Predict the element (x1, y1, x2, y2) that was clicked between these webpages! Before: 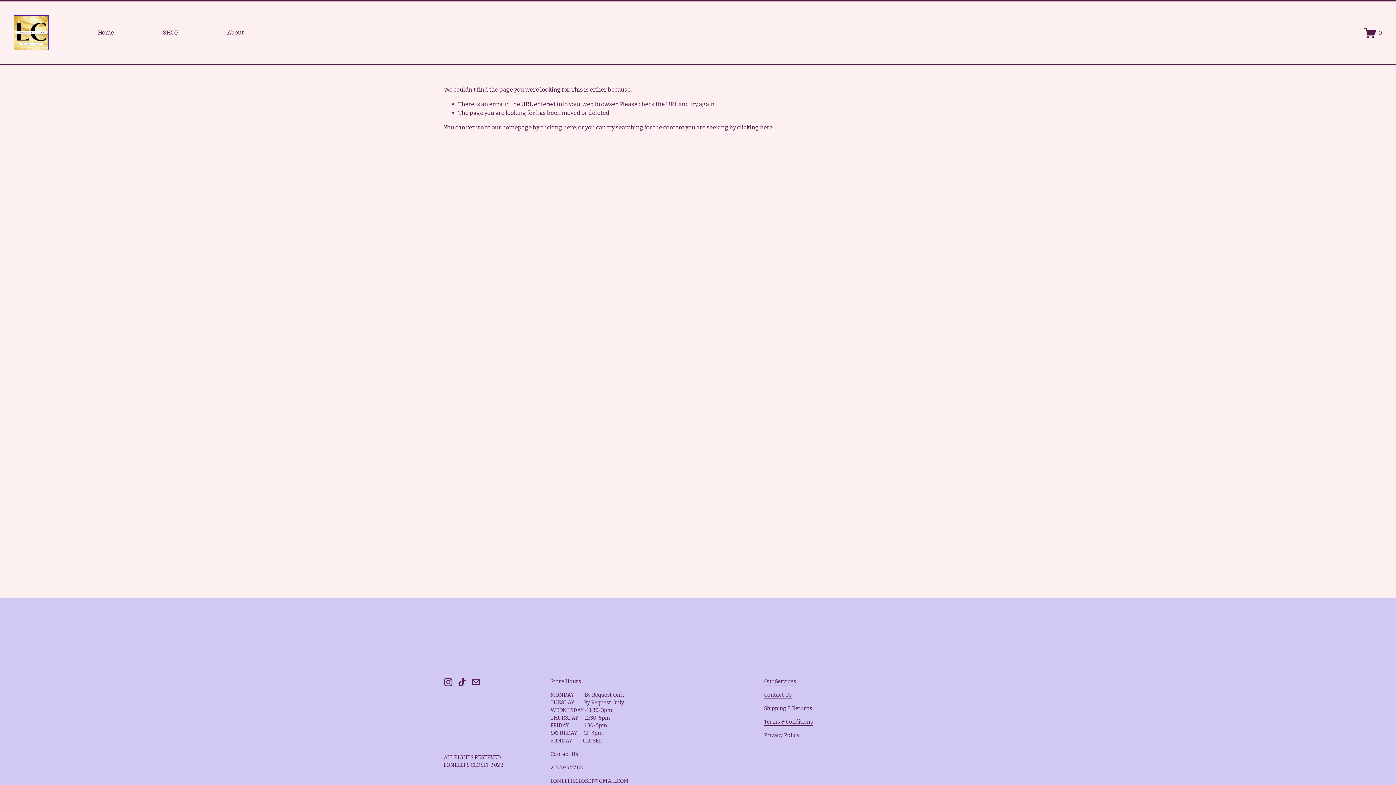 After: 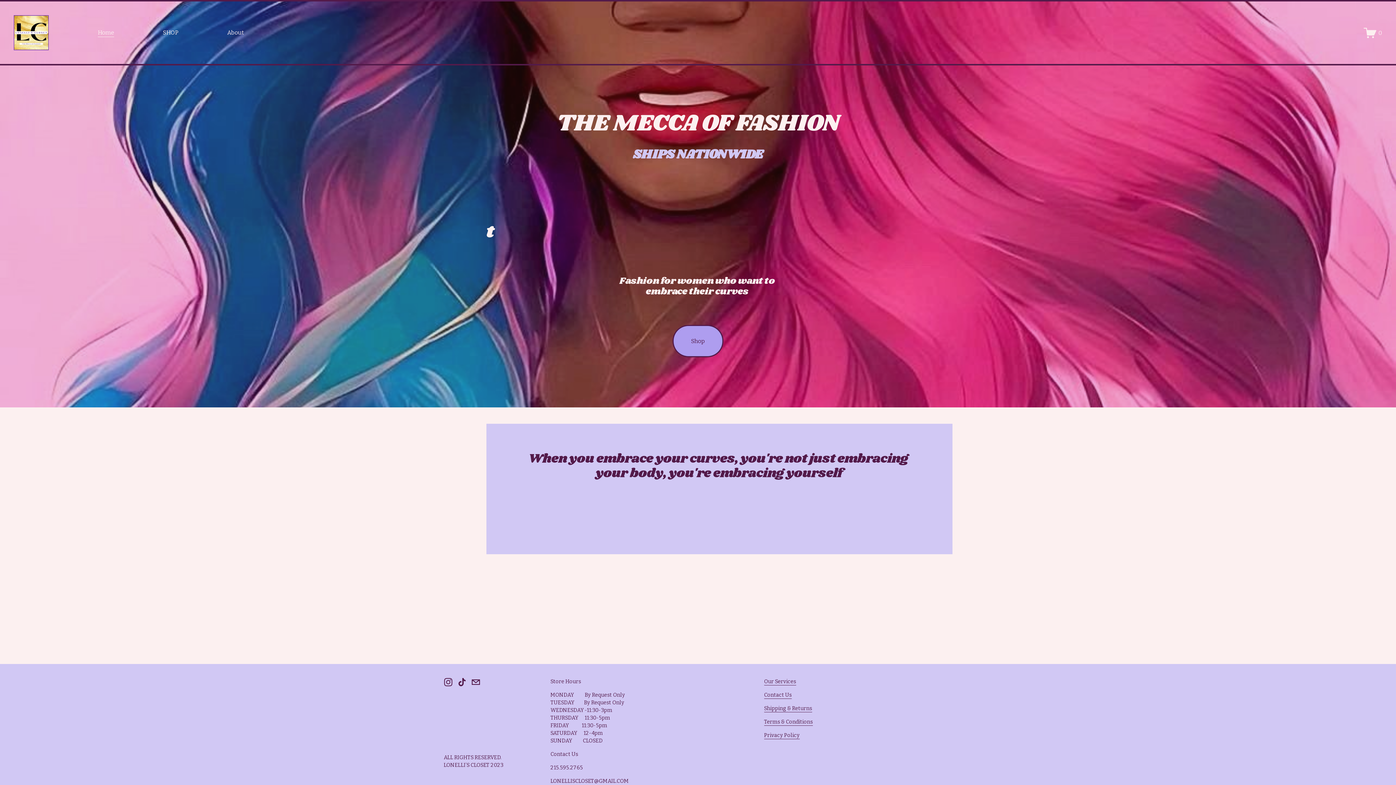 Action: bbox: (13, 15, 48, 50)